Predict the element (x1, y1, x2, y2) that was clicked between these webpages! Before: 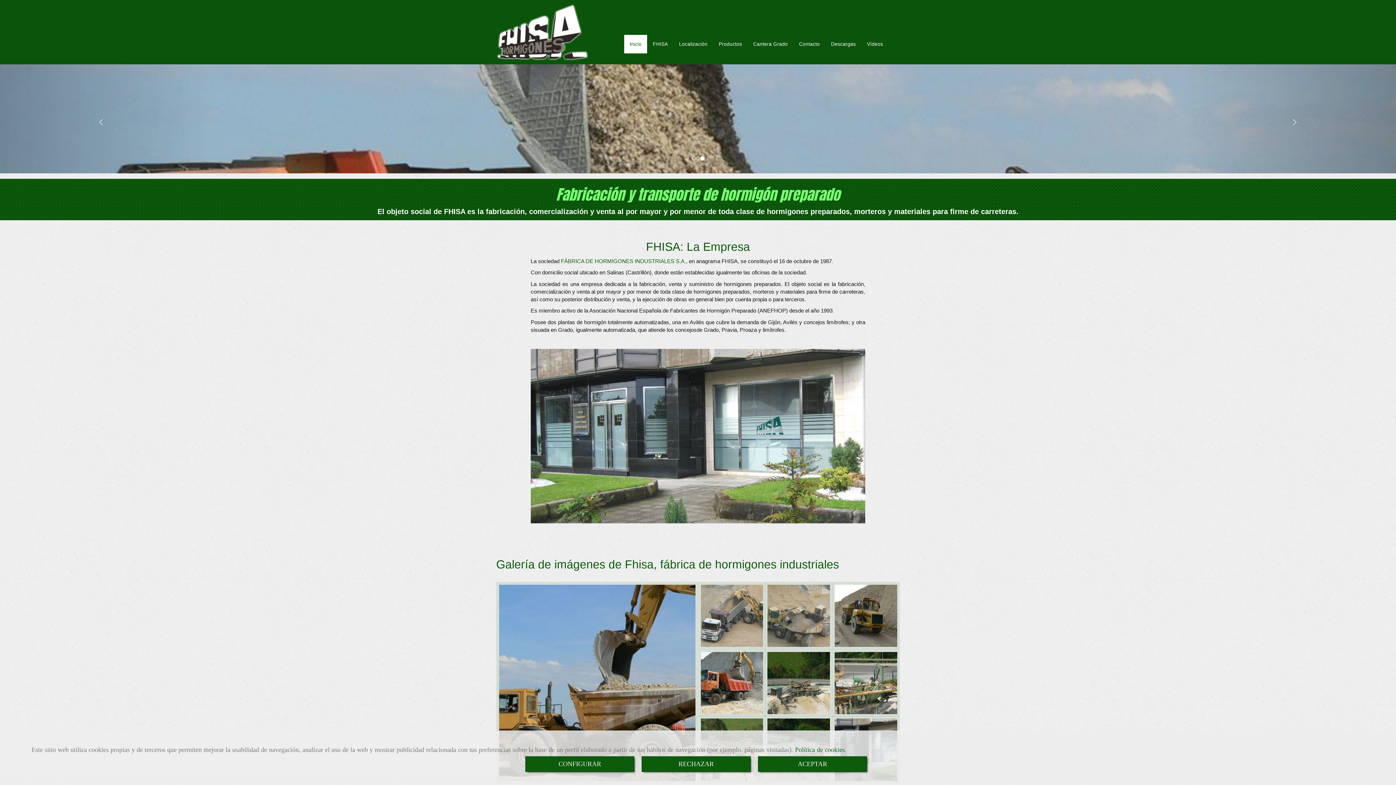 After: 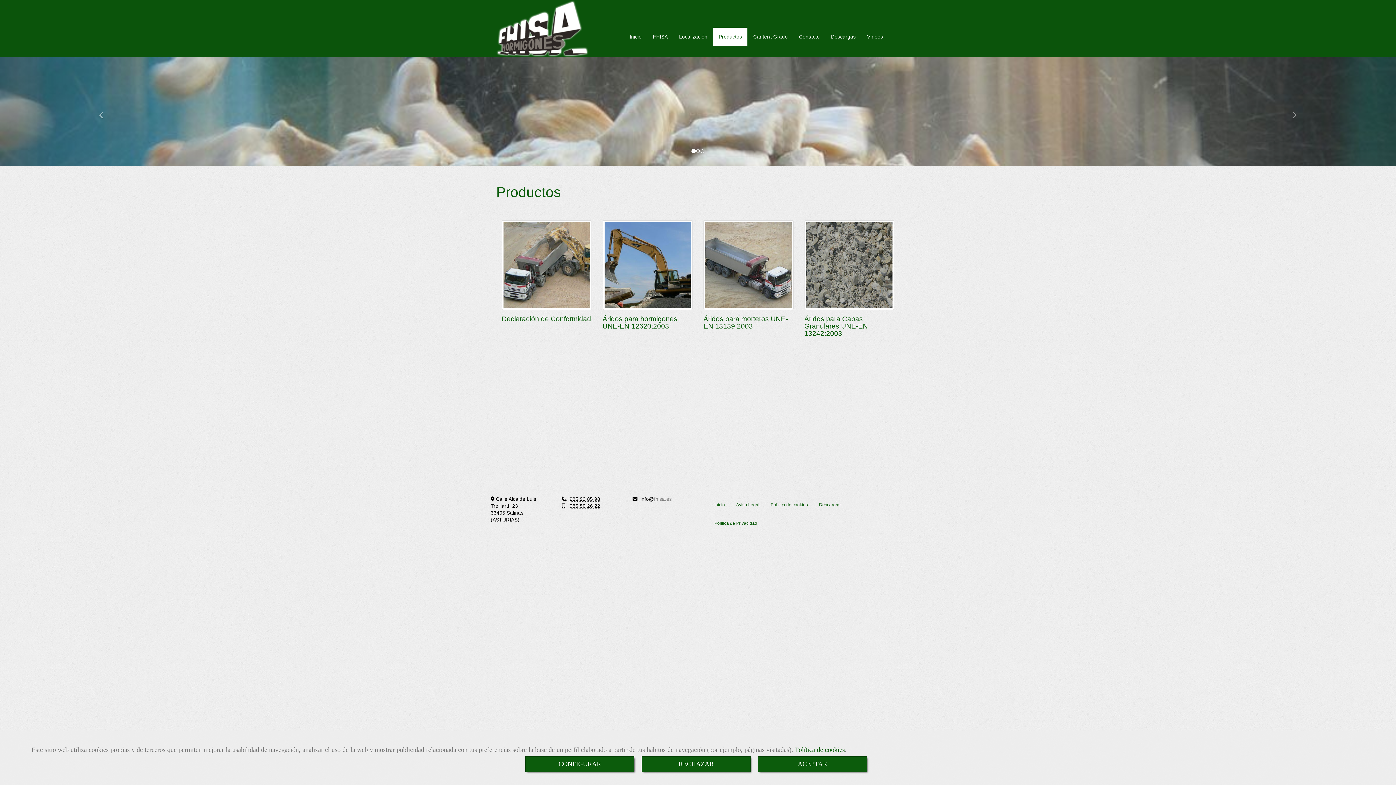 Action: label: Productos bbox: (713, 34, 747, 53)